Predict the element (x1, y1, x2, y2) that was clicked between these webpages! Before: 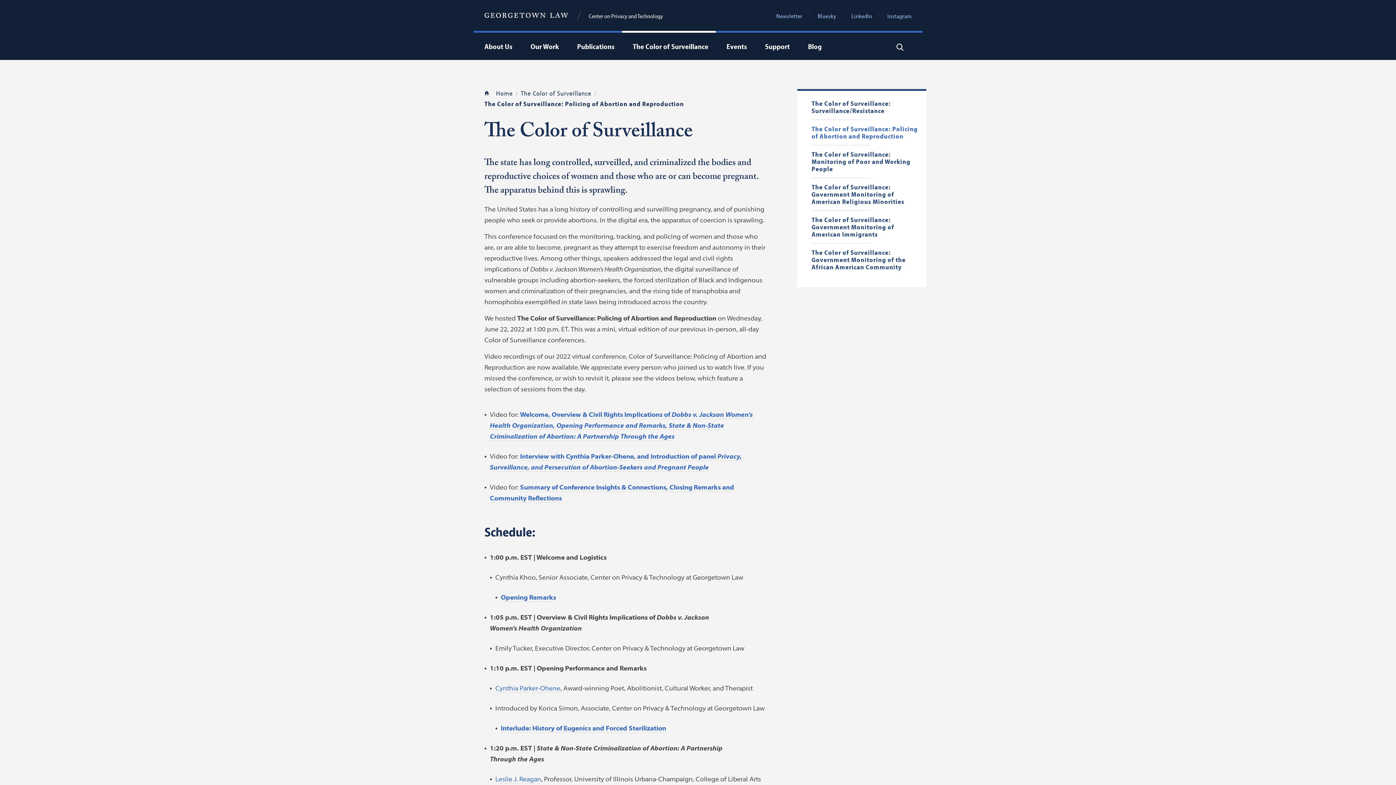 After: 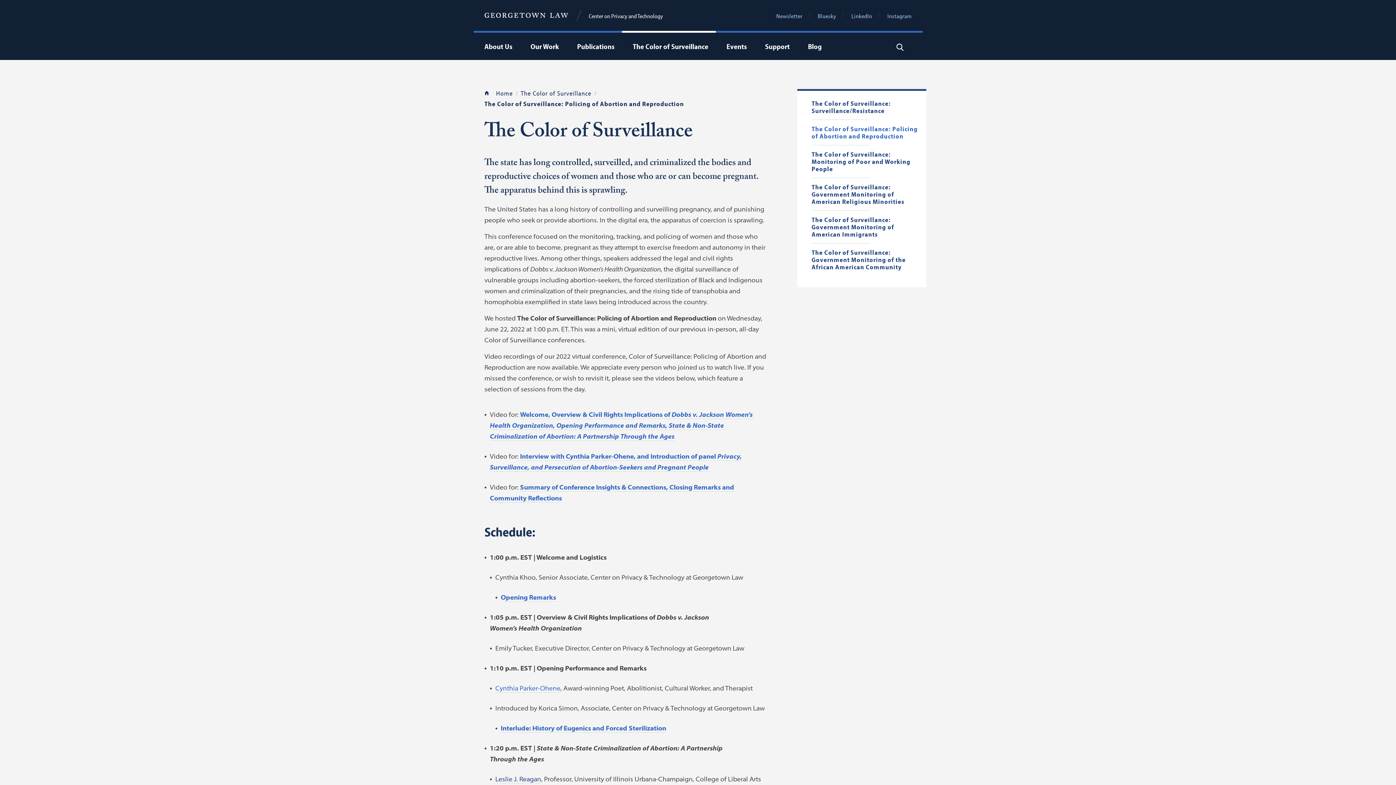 Action: label: Leslie J. Reagan bbox: (495, 775, 541, 783)